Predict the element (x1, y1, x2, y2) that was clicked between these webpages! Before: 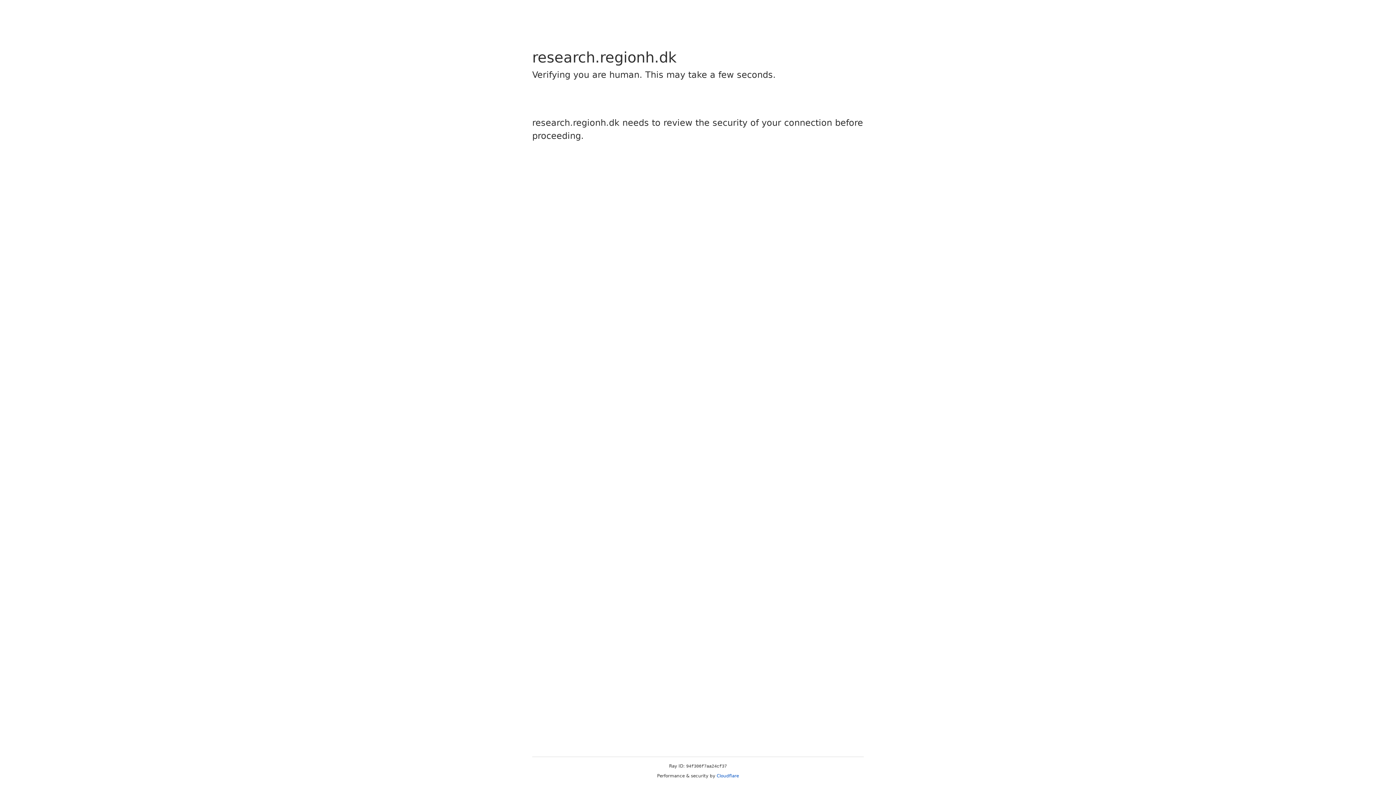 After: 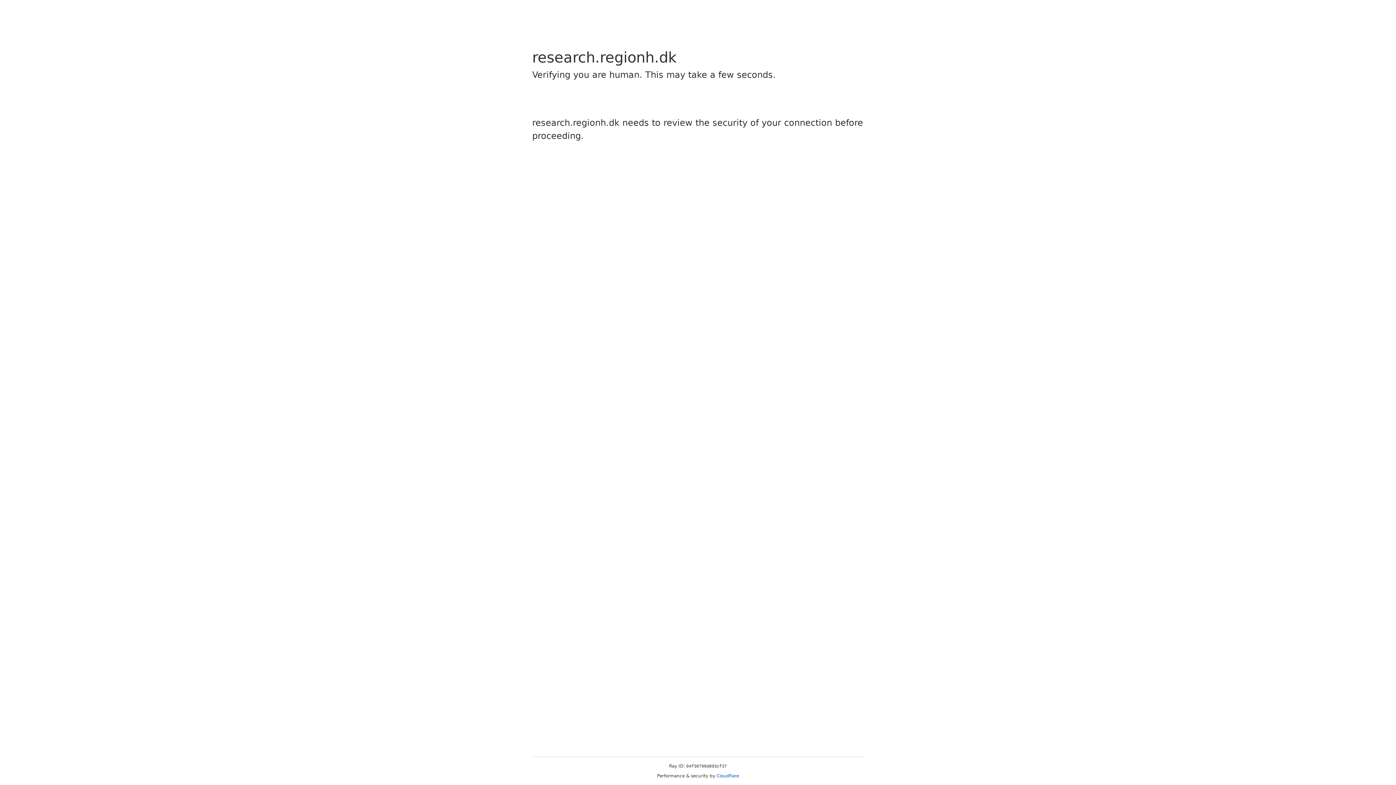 Action: label: Cloudflare bbox: (716, 773, 739, 778)